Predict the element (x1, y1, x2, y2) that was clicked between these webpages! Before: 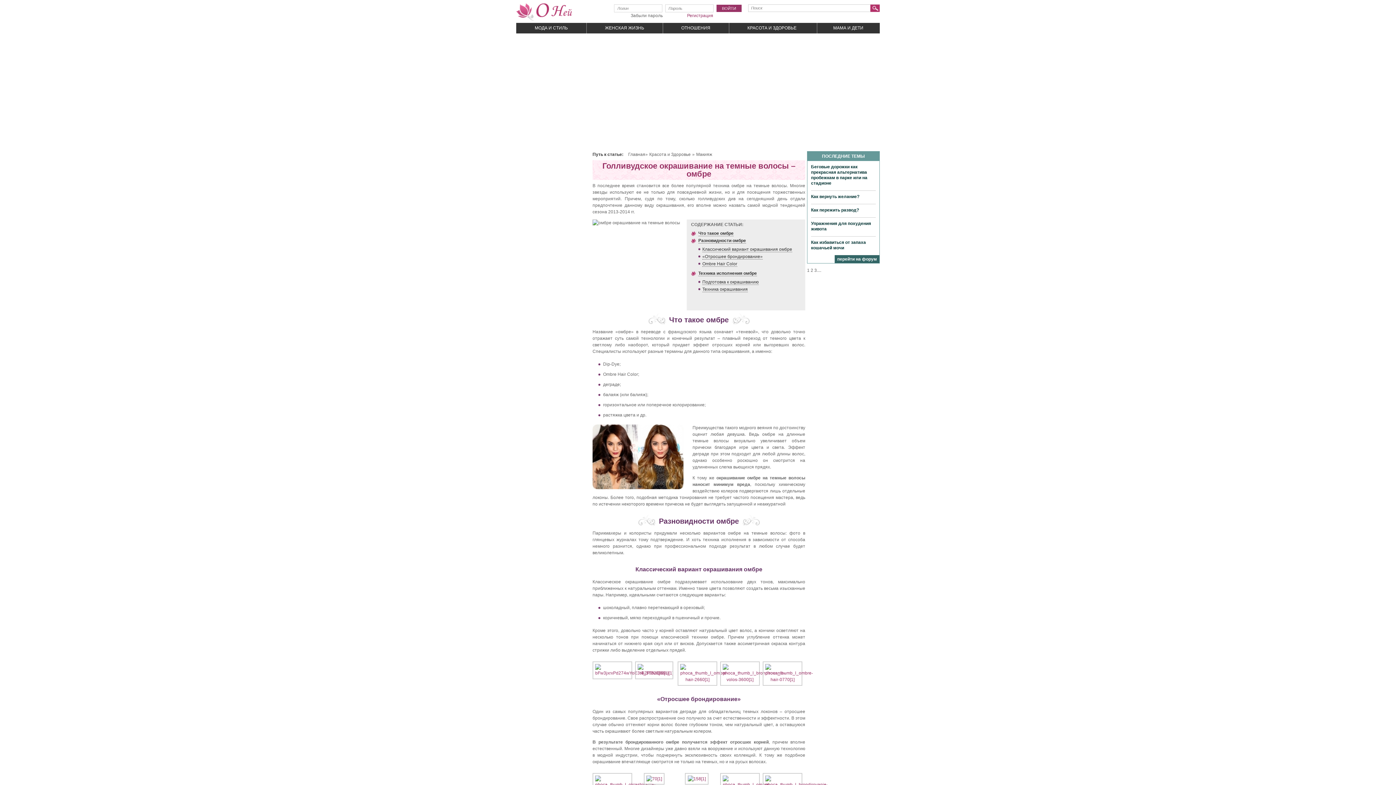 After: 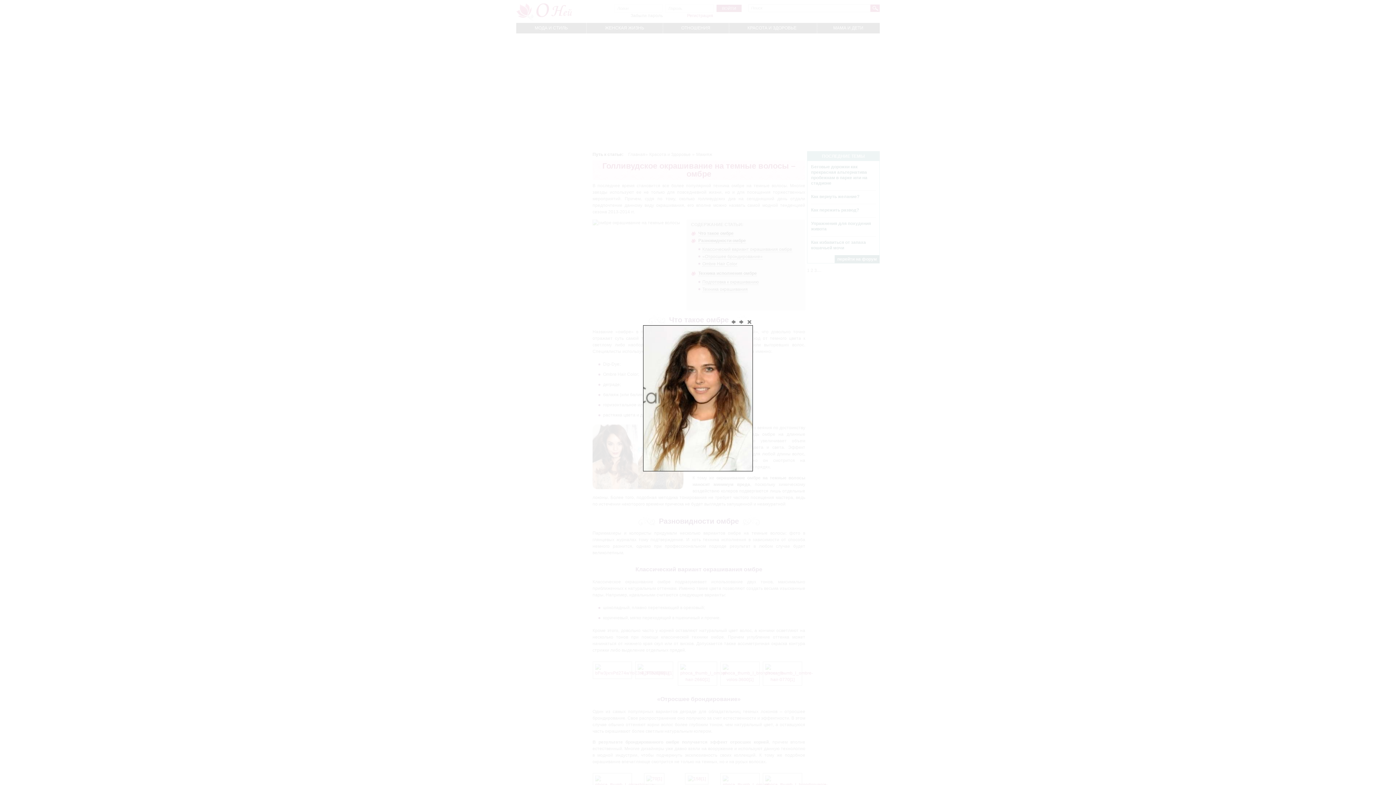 Action: bbox: (677, 661, 716, 686)